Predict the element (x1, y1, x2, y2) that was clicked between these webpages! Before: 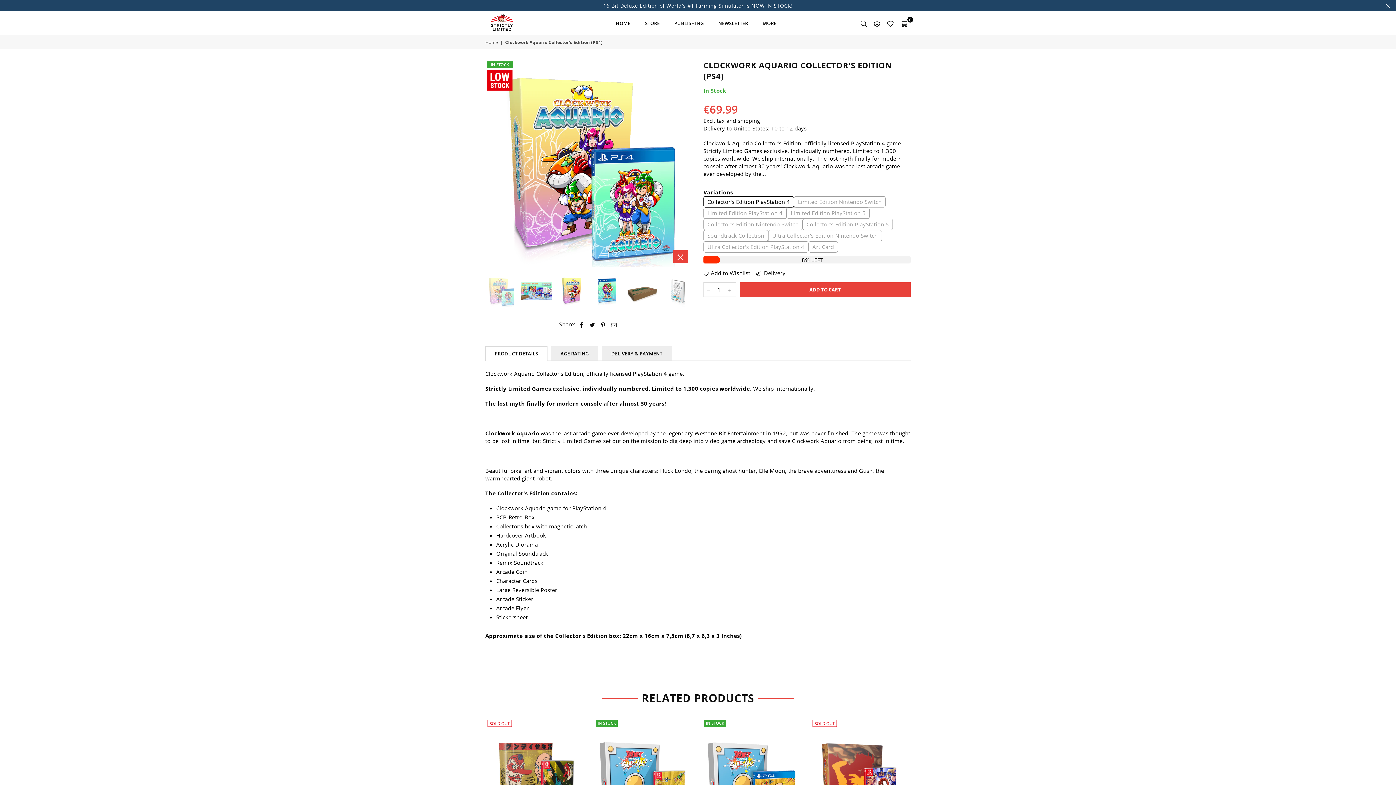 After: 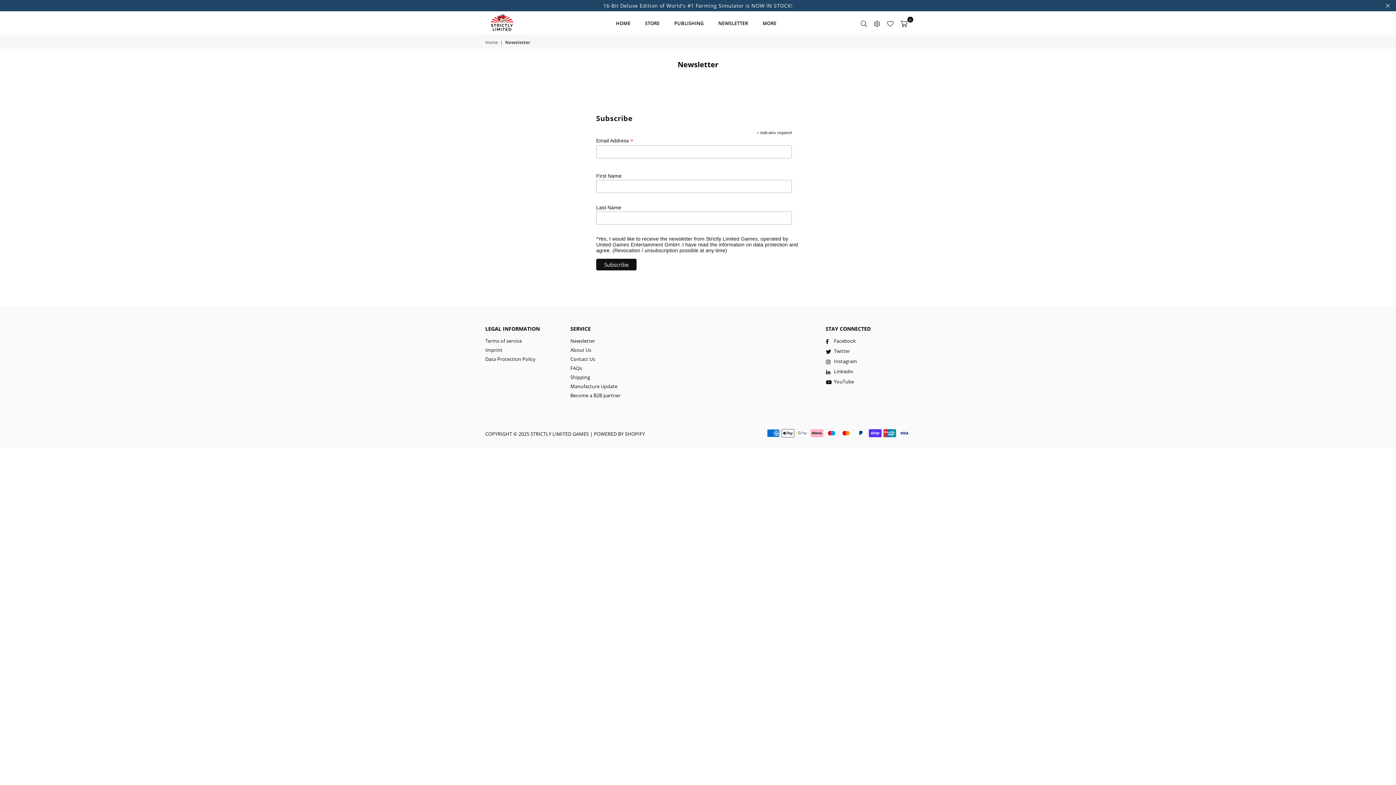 Action: label: NEWSLETTER bbox: (713, 13, 753, 33)